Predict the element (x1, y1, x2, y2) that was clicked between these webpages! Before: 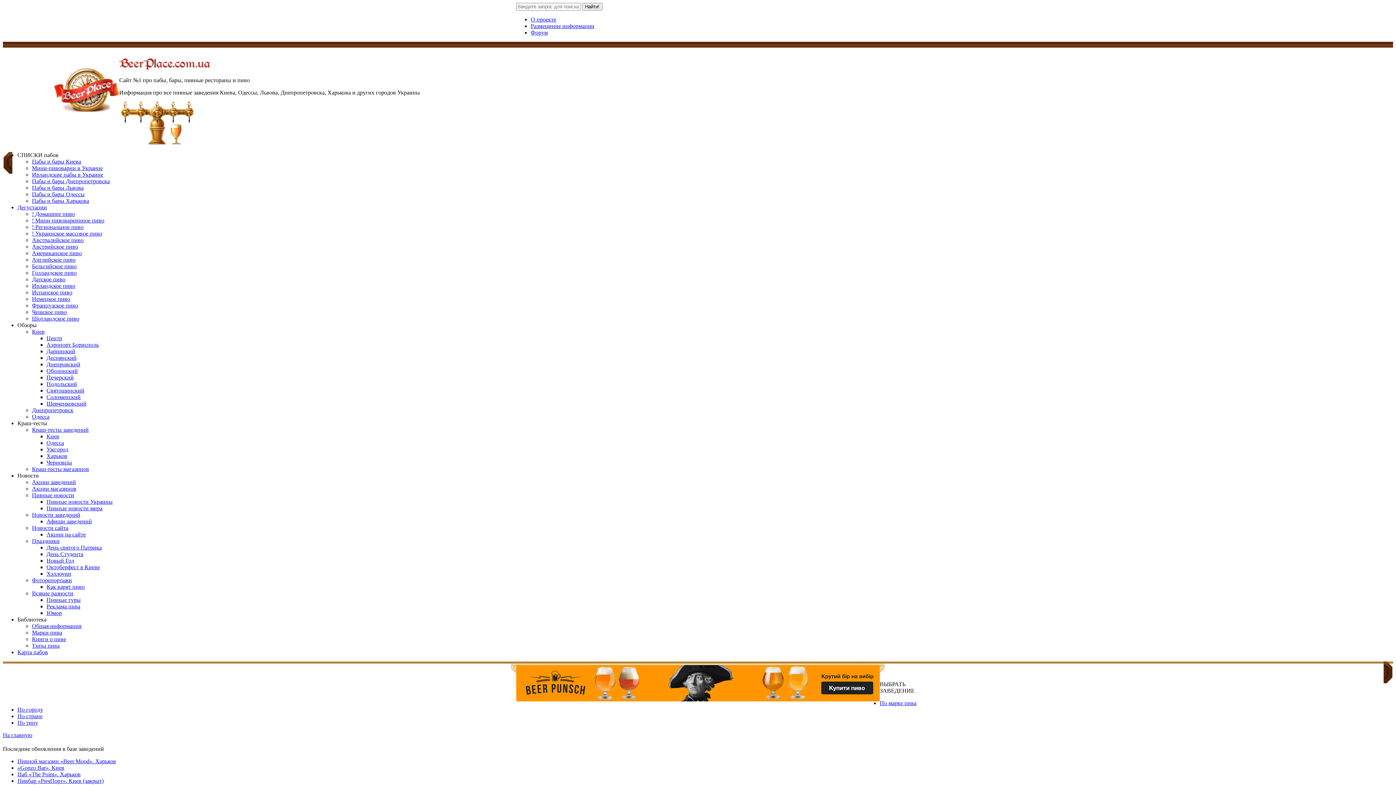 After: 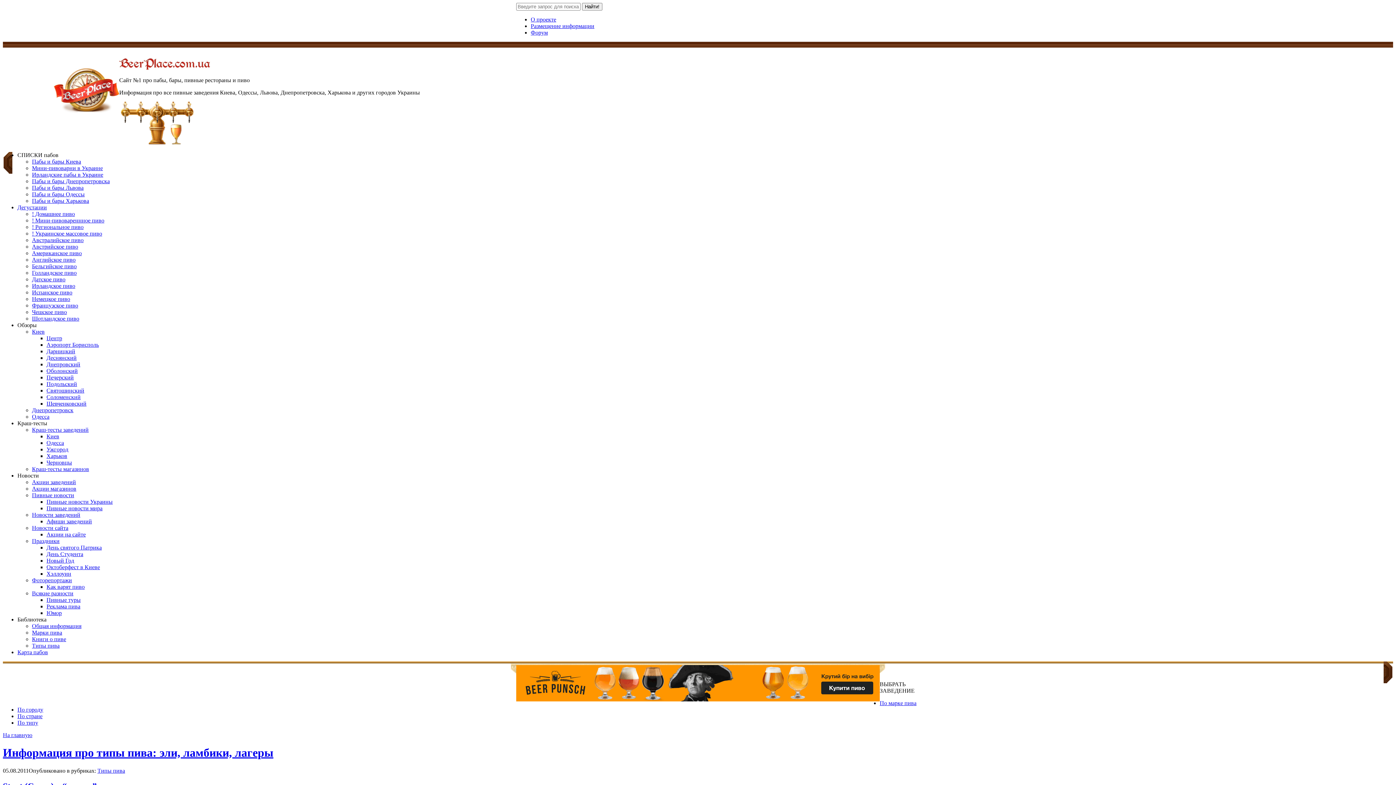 Action: label: Типы пива bbox: (32, 642, 59, 649)